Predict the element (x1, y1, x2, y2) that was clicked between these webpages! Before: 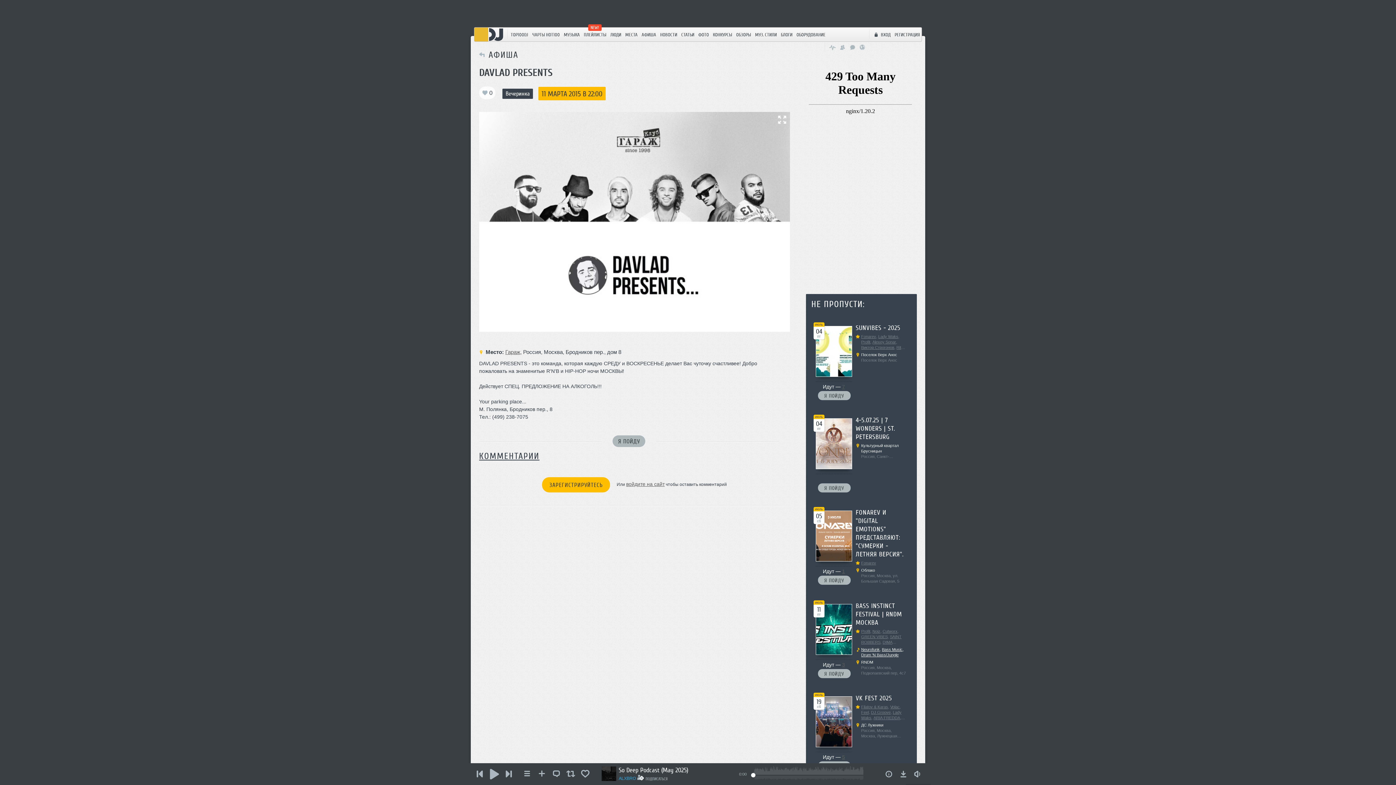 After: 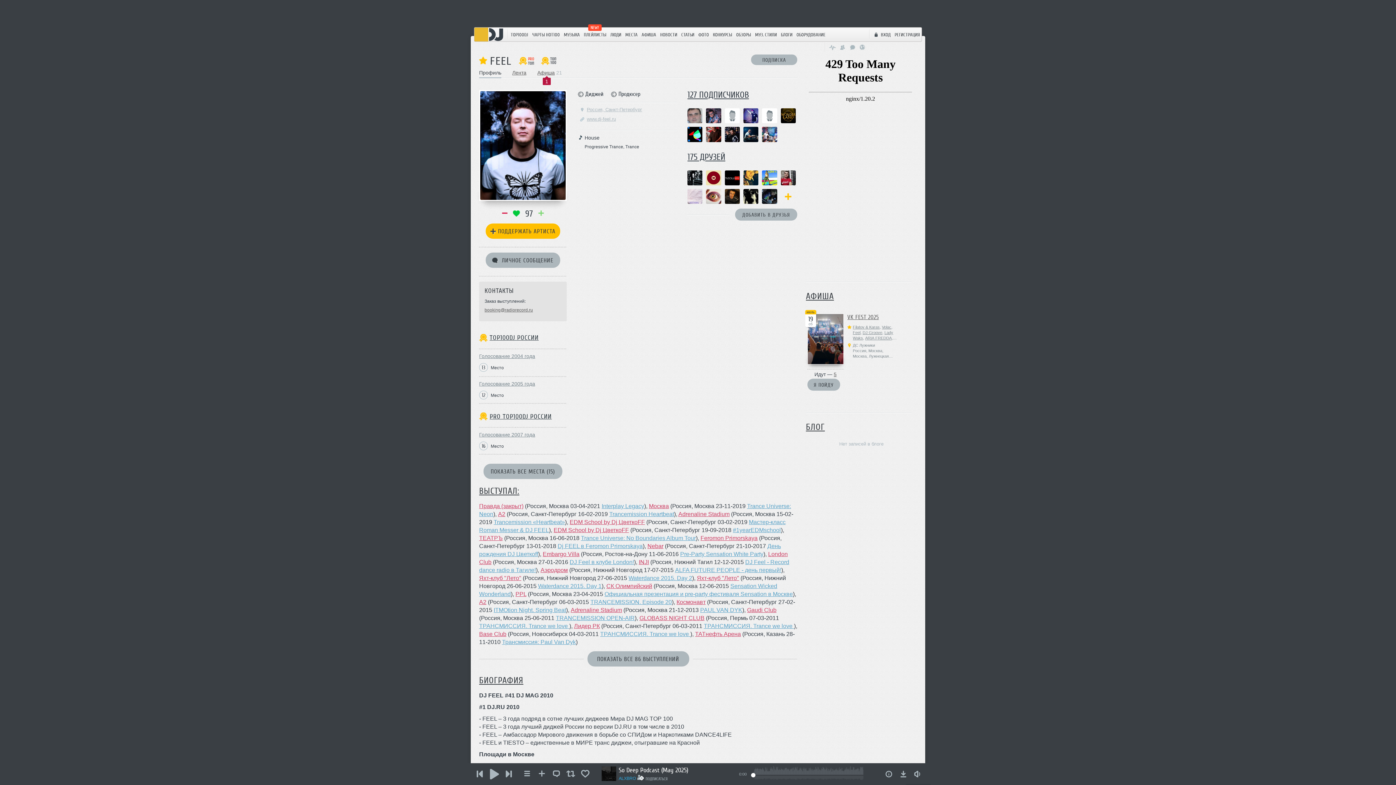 Action: bbox: (861, 710, 869, 714) label: Feel